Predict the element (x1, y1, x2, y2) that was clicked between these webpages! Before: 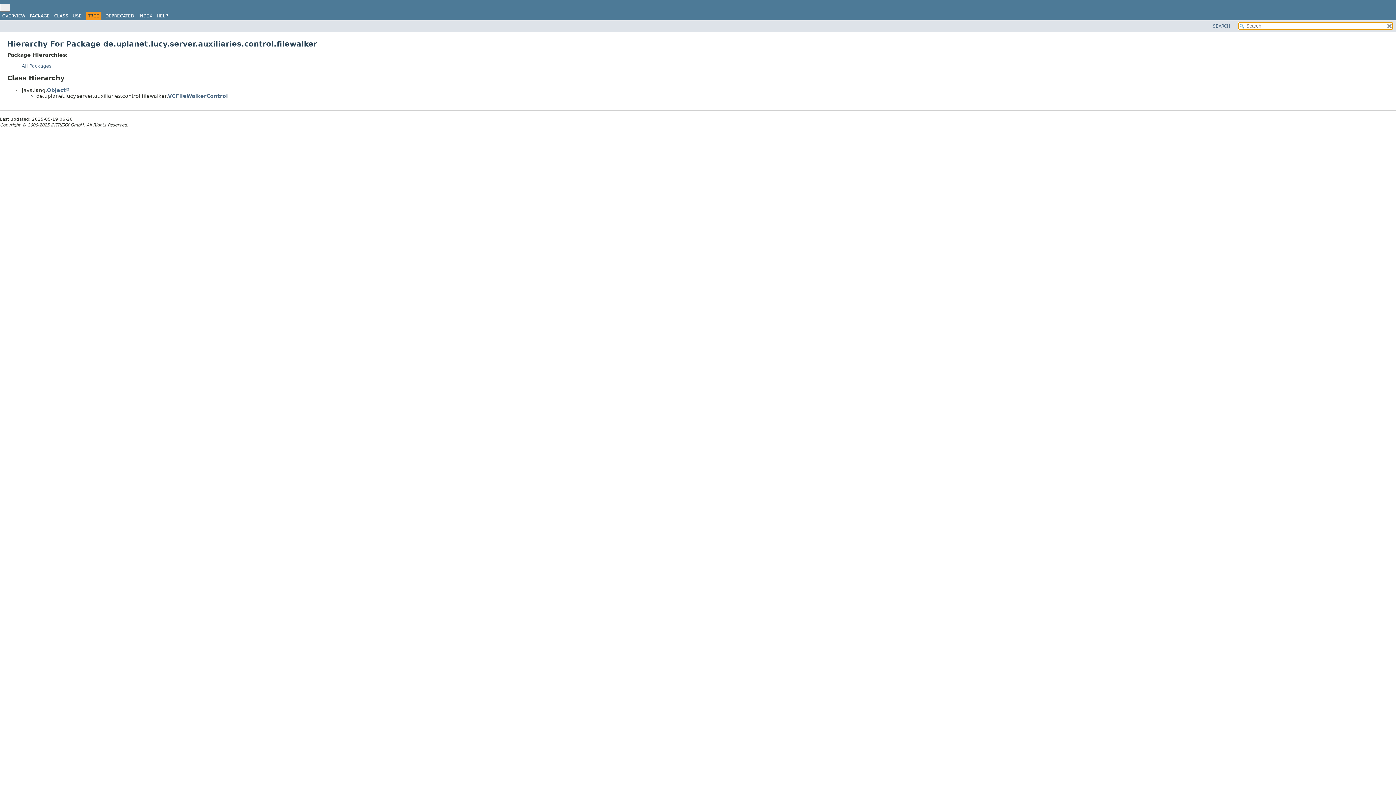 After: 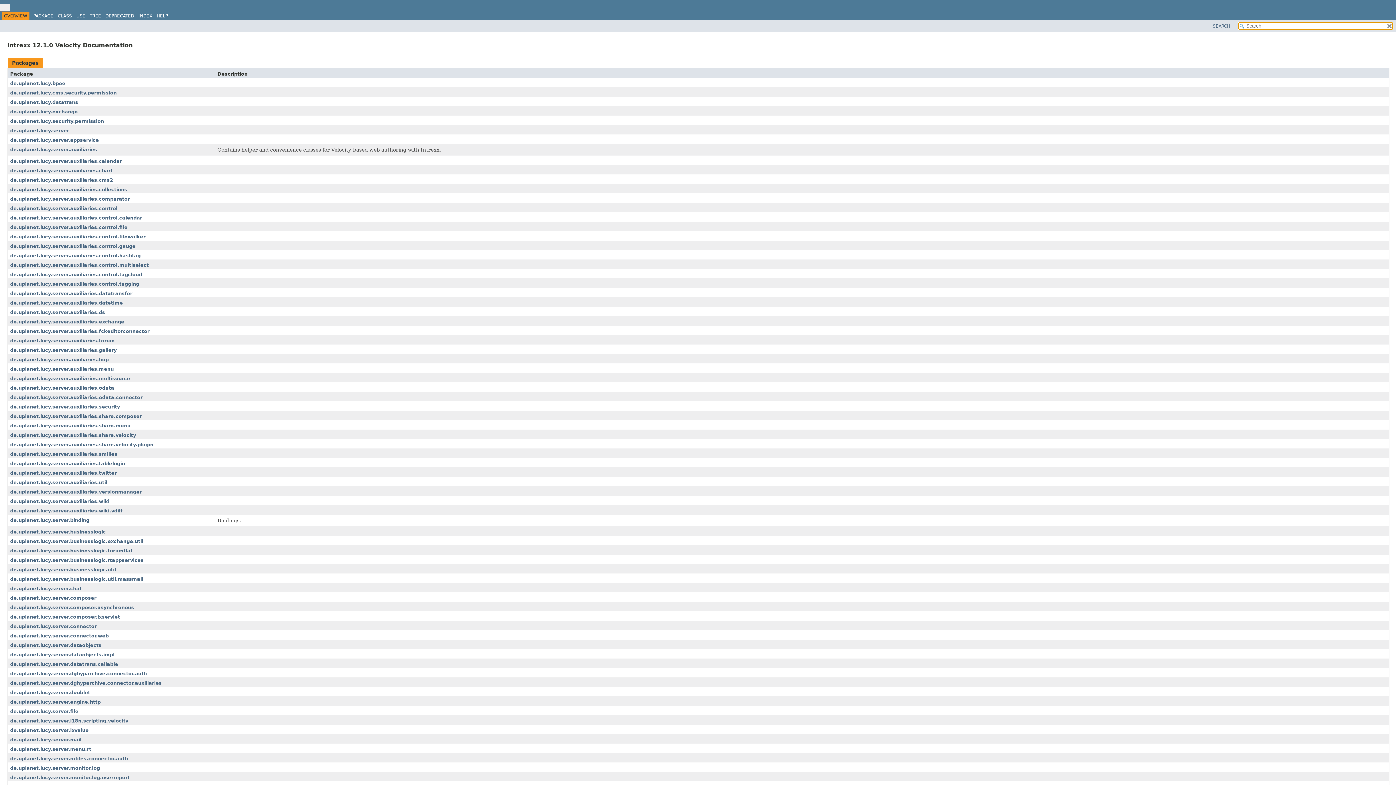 Action: bbox: (2, 13, 25, 18) label: OVERVIEW